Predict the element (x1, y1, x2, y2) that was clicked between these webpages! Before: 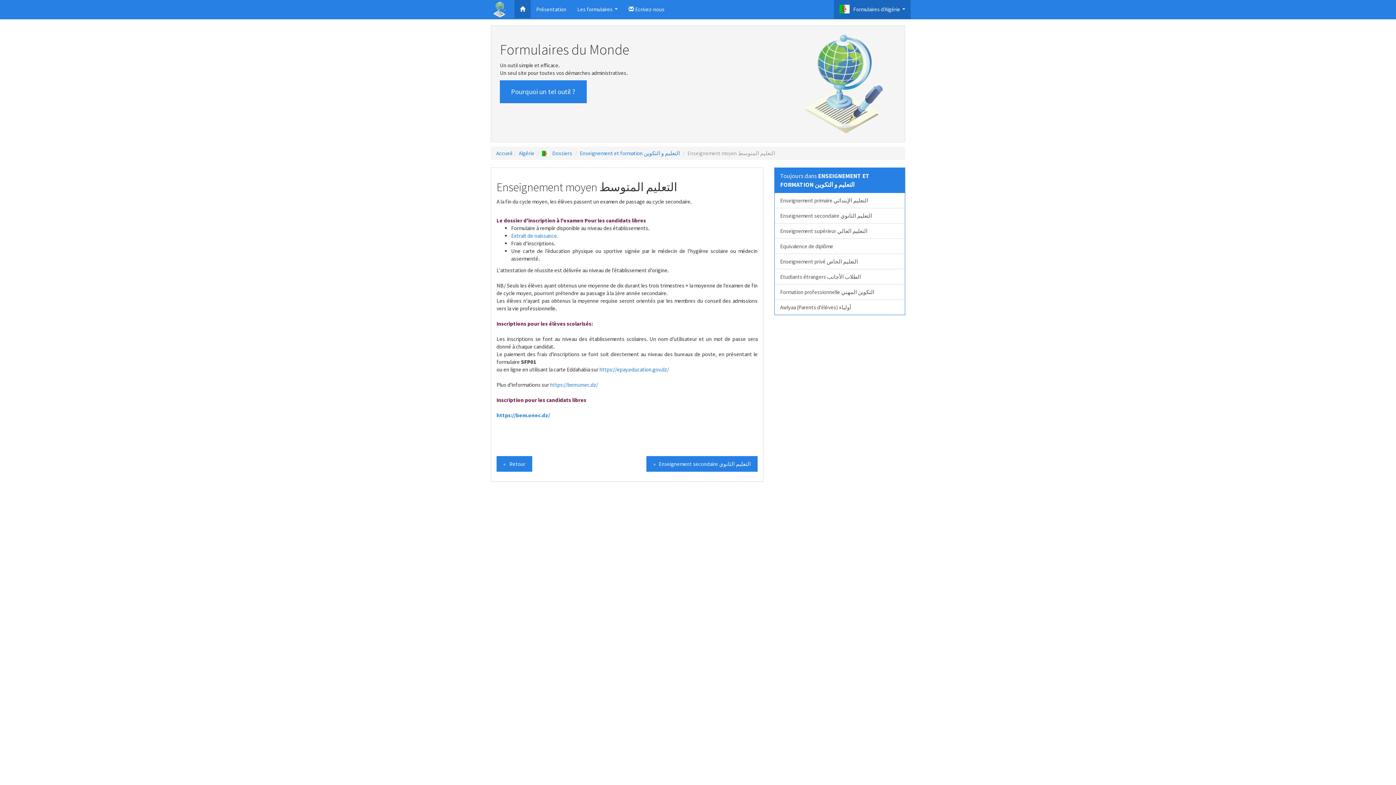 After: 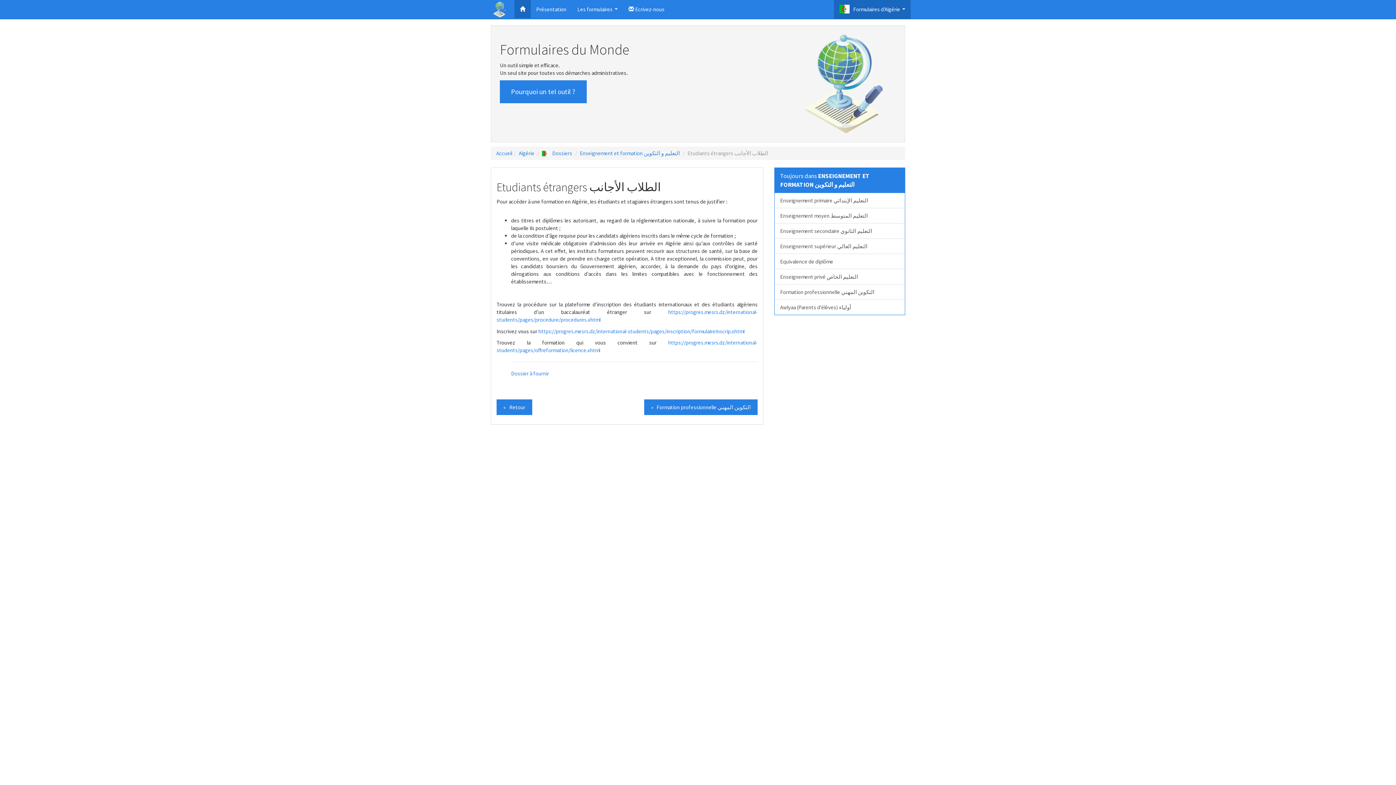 Action: label: Etudiants étrangers الطلاب الأجانب bbox: (774, 269, 905, 284)